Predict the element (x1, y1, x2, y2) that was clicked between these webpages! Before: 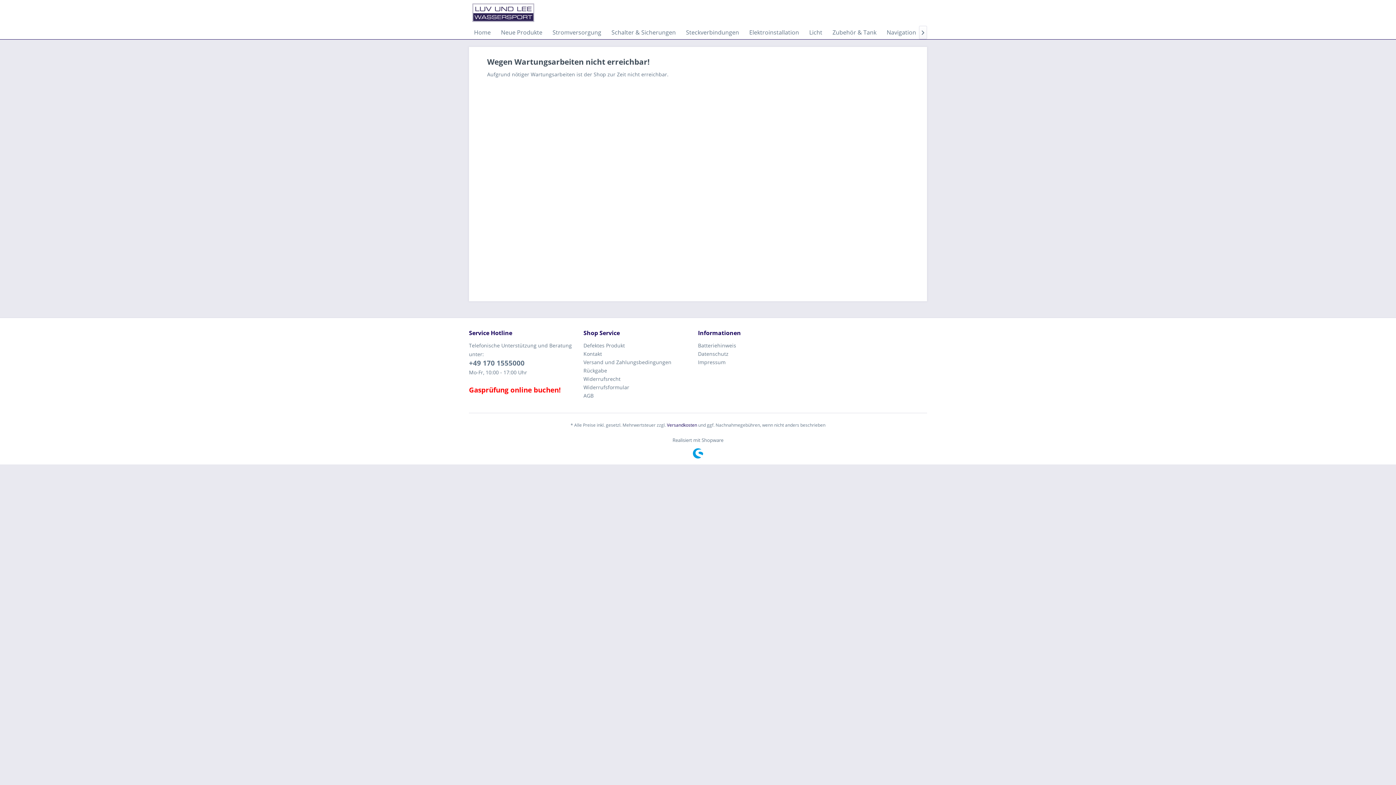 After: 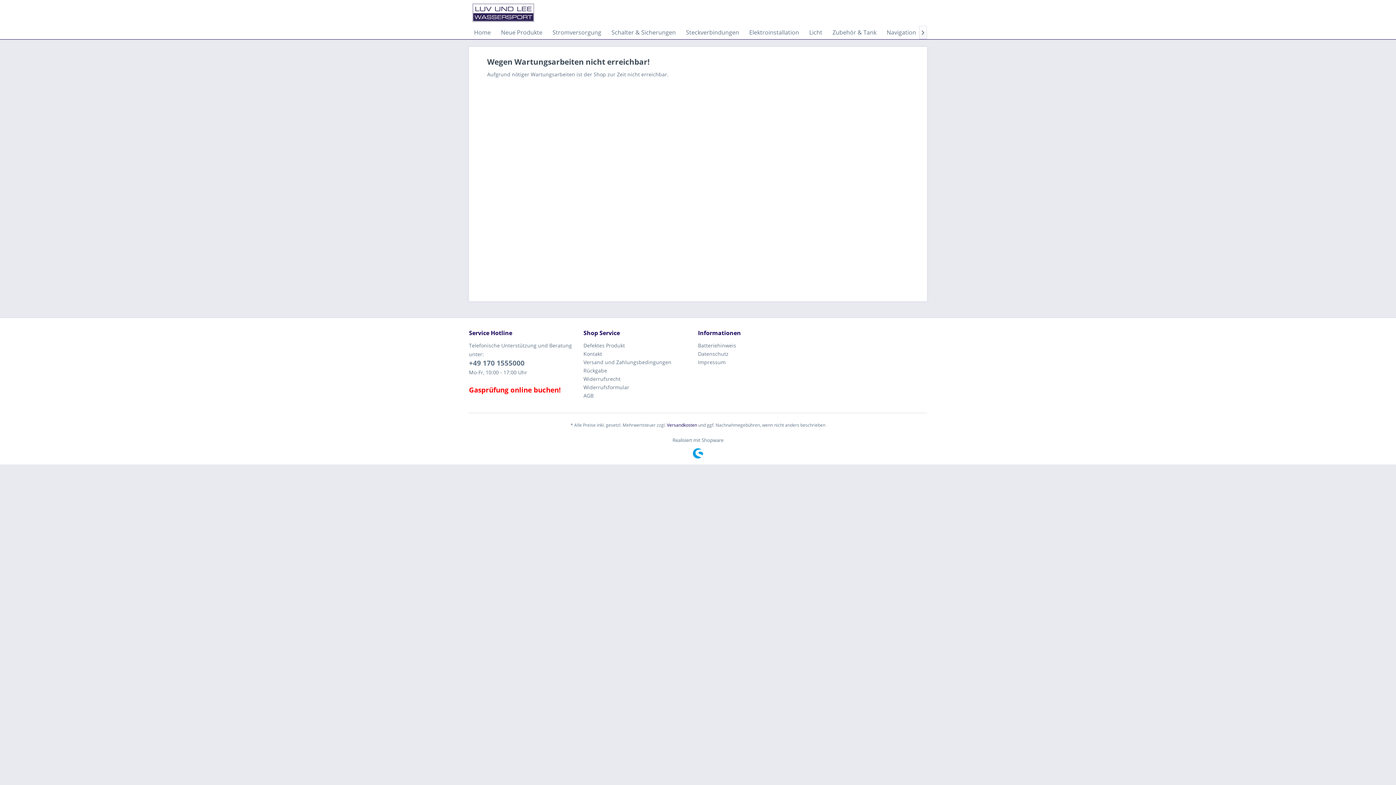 Action: bbox: (698, 341, 809, 349) label: Batteriehinweis